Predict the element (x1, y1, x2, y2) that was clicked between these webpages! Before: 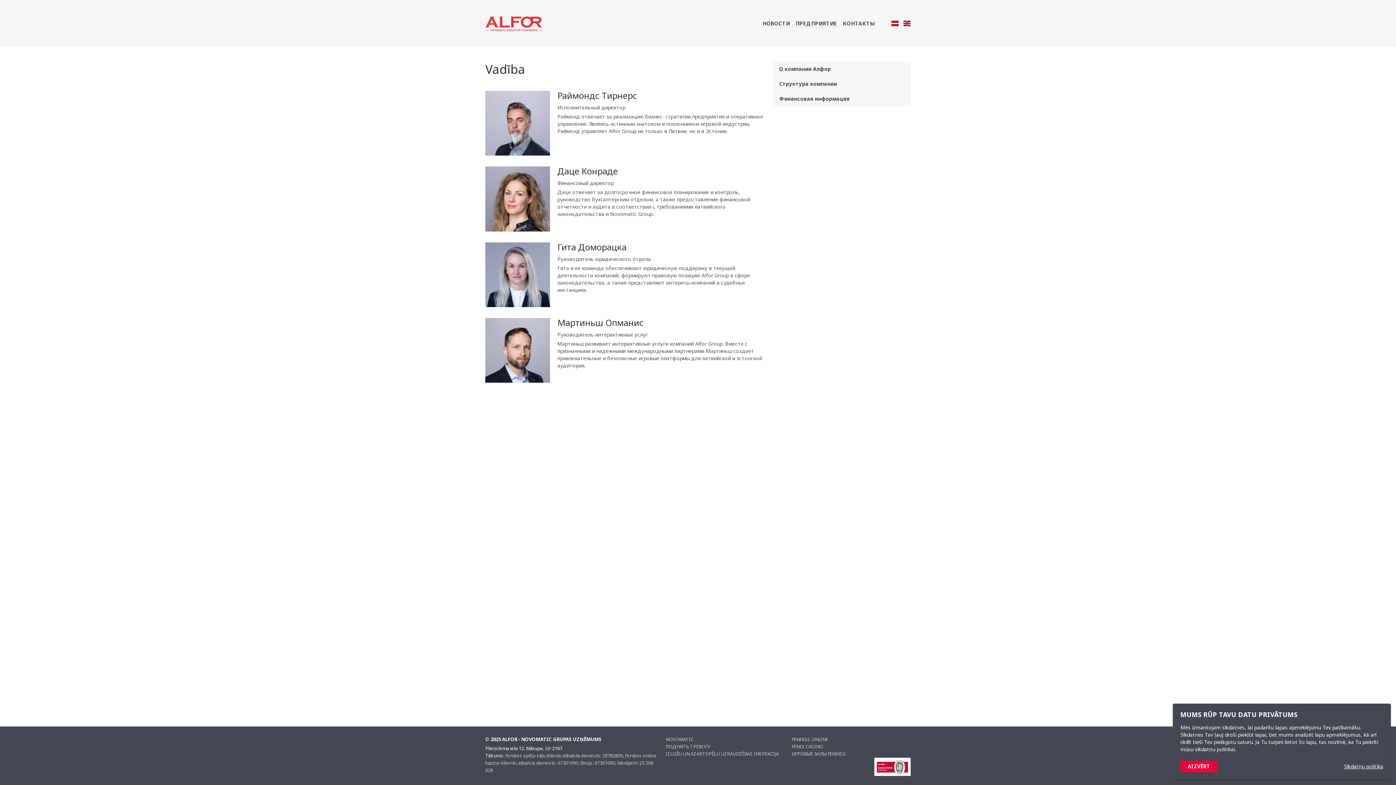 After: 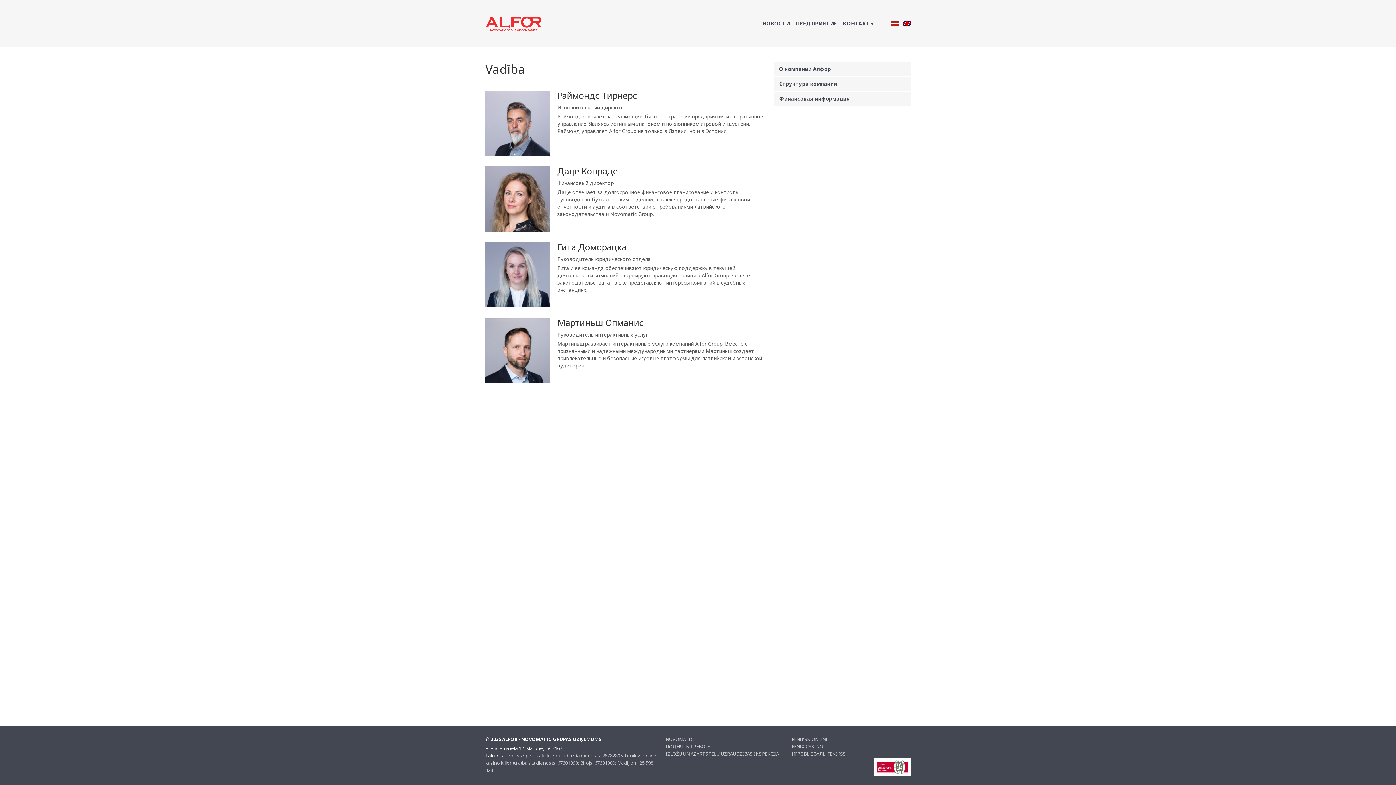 Action: bbox: (1180, 761, 1217, 772) label: AIZVĒRT